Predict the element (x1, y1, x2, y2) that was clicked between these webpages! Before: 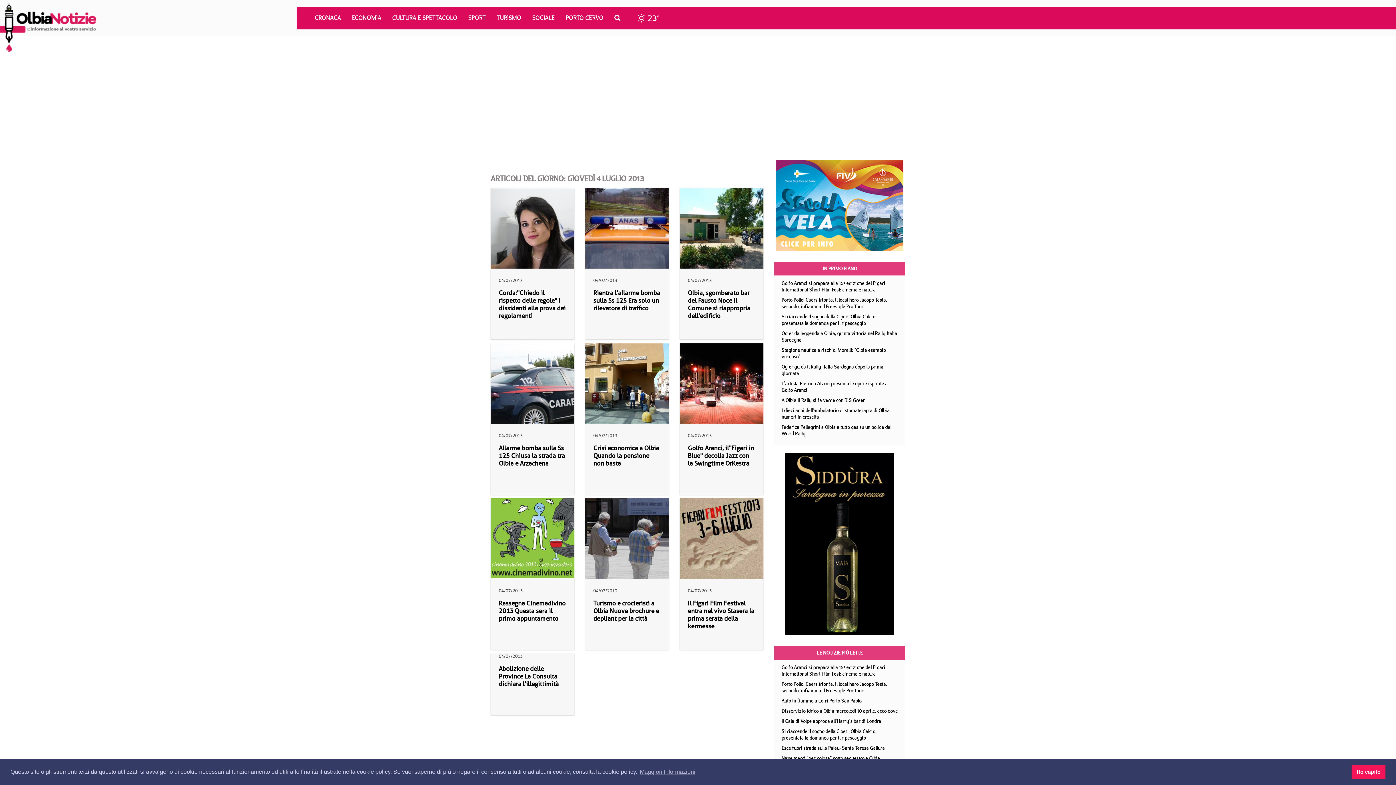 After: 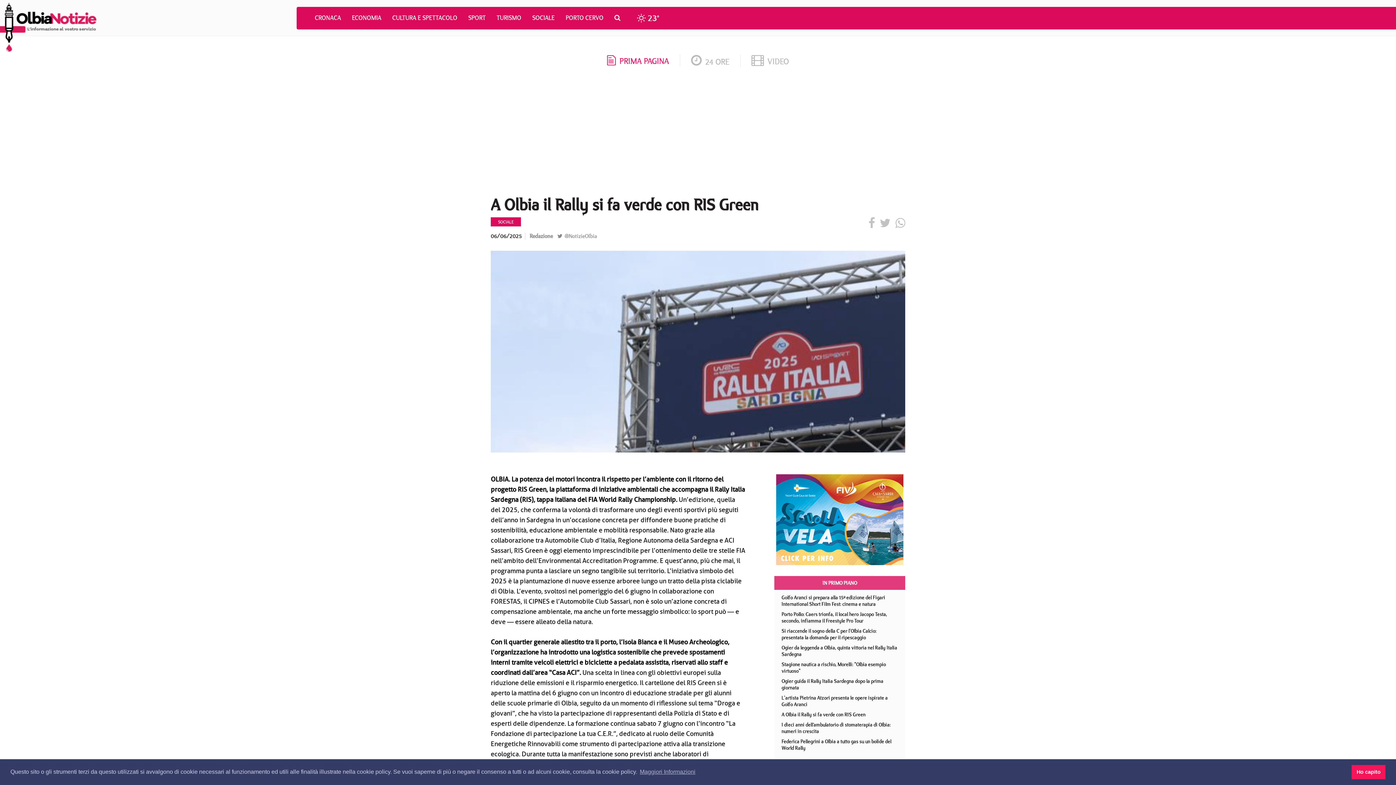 Action: label: A Olbia il Rally si fa verde con RIS Green bbox: (781, 396, 865, 404)